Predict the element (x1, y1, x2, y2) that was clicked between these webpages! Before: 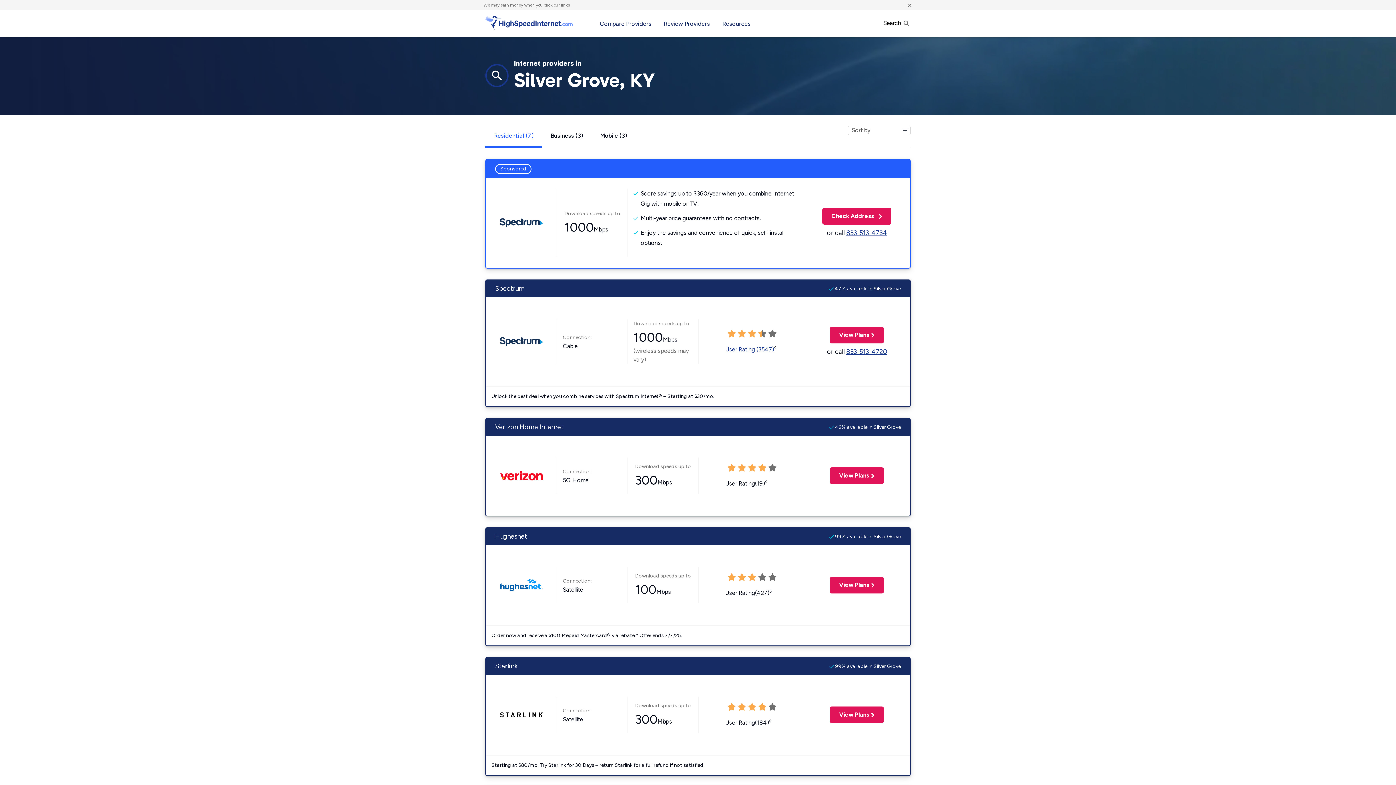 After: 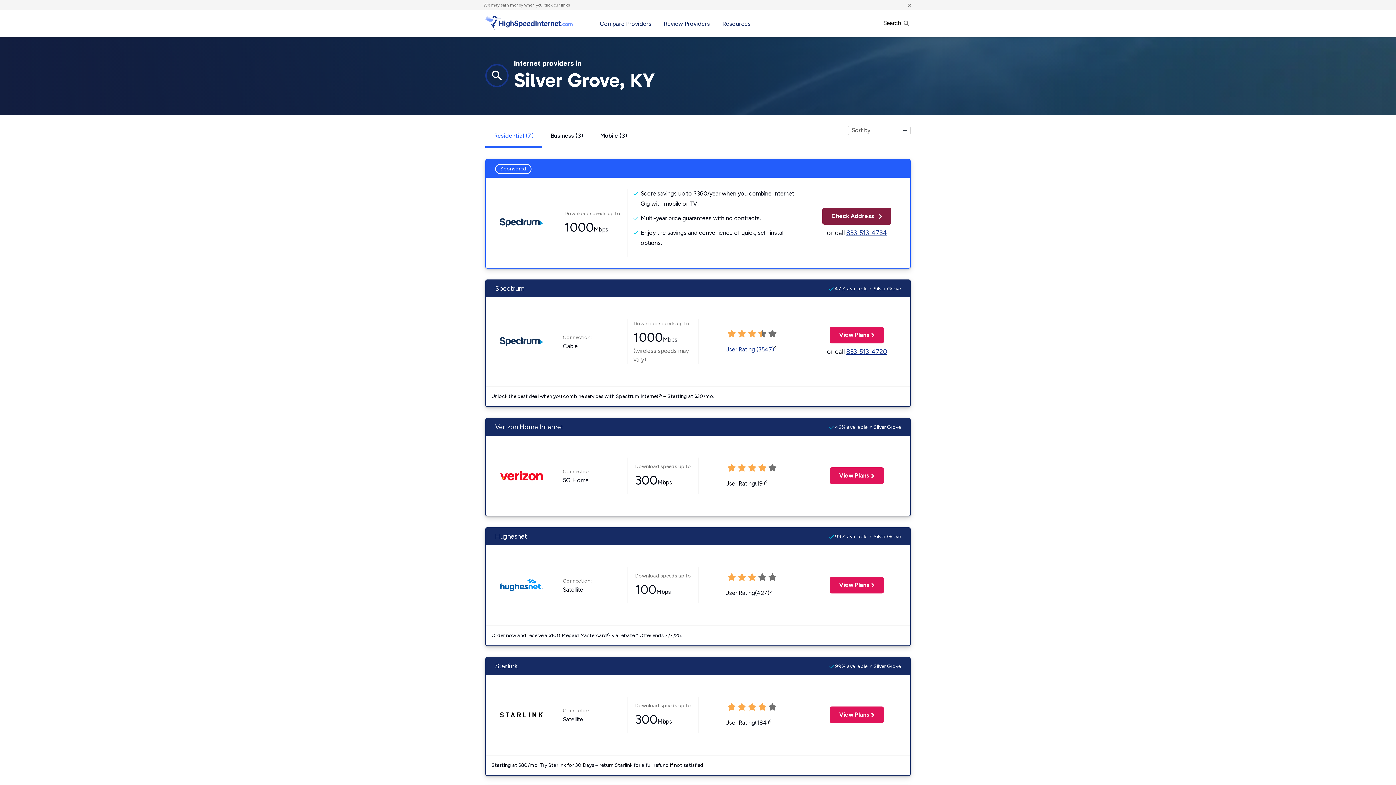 Action: label: Check Address 
for Spectrum
  bbox: (822, 207, 891, 224)